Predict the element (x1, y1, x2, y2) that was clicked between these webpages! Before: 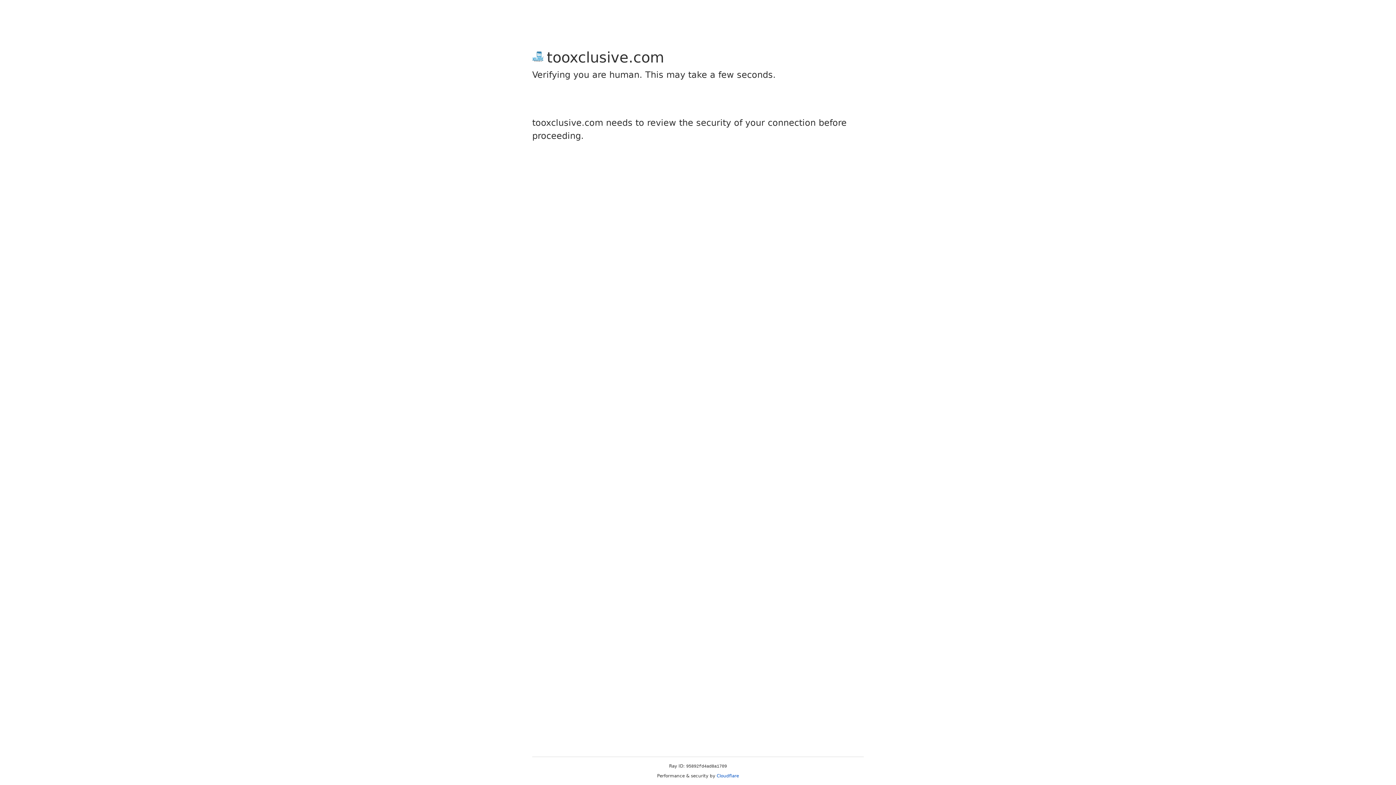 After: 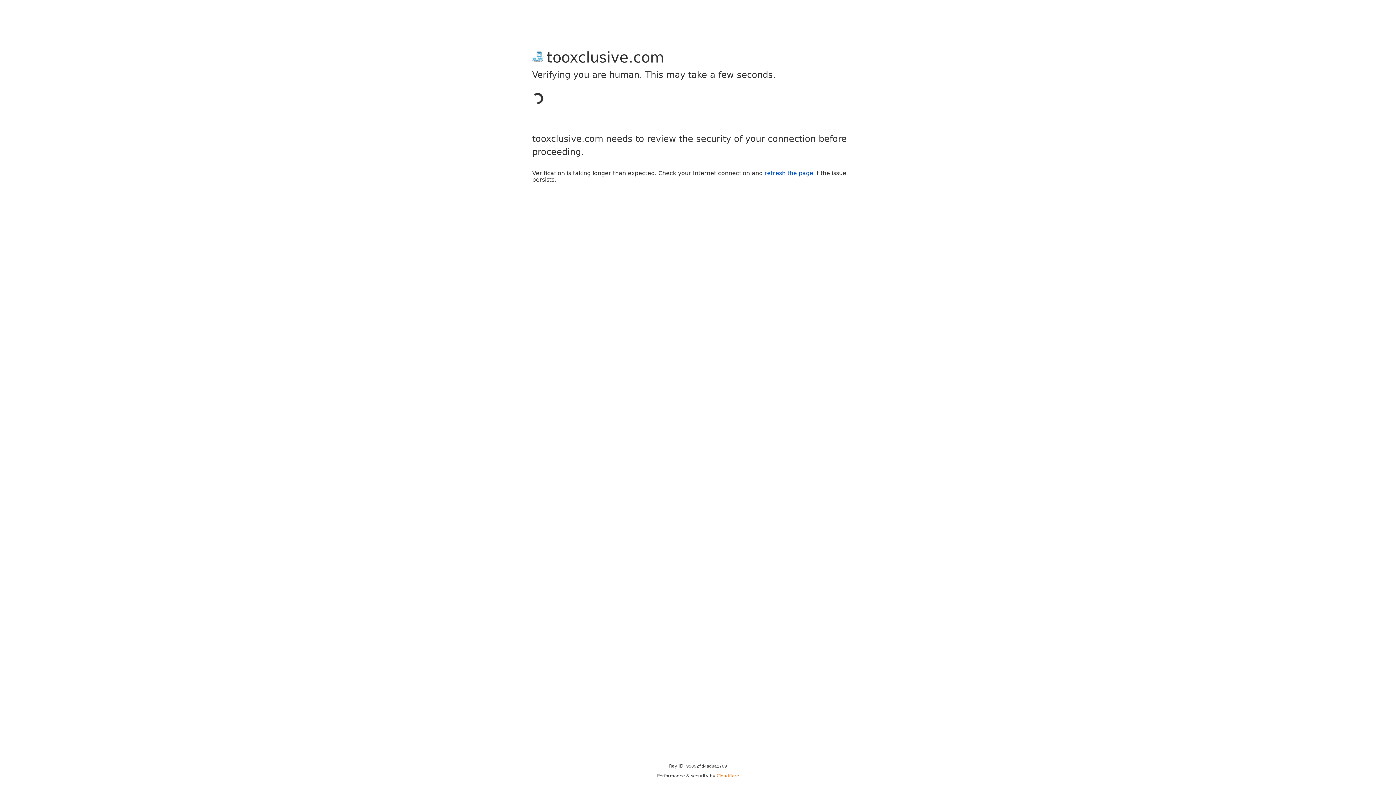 Action: bbox: (716, 773, 739, 778) label: Cloudflare